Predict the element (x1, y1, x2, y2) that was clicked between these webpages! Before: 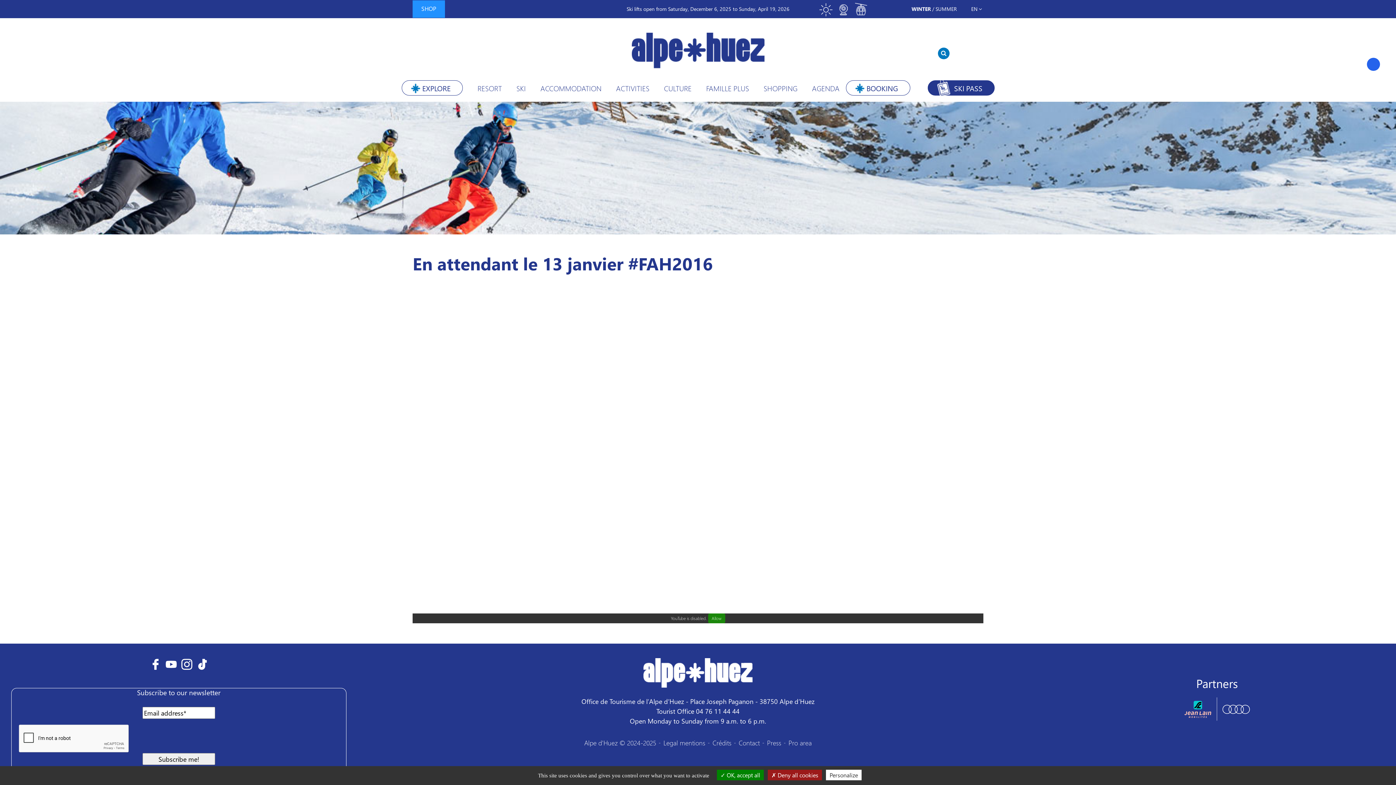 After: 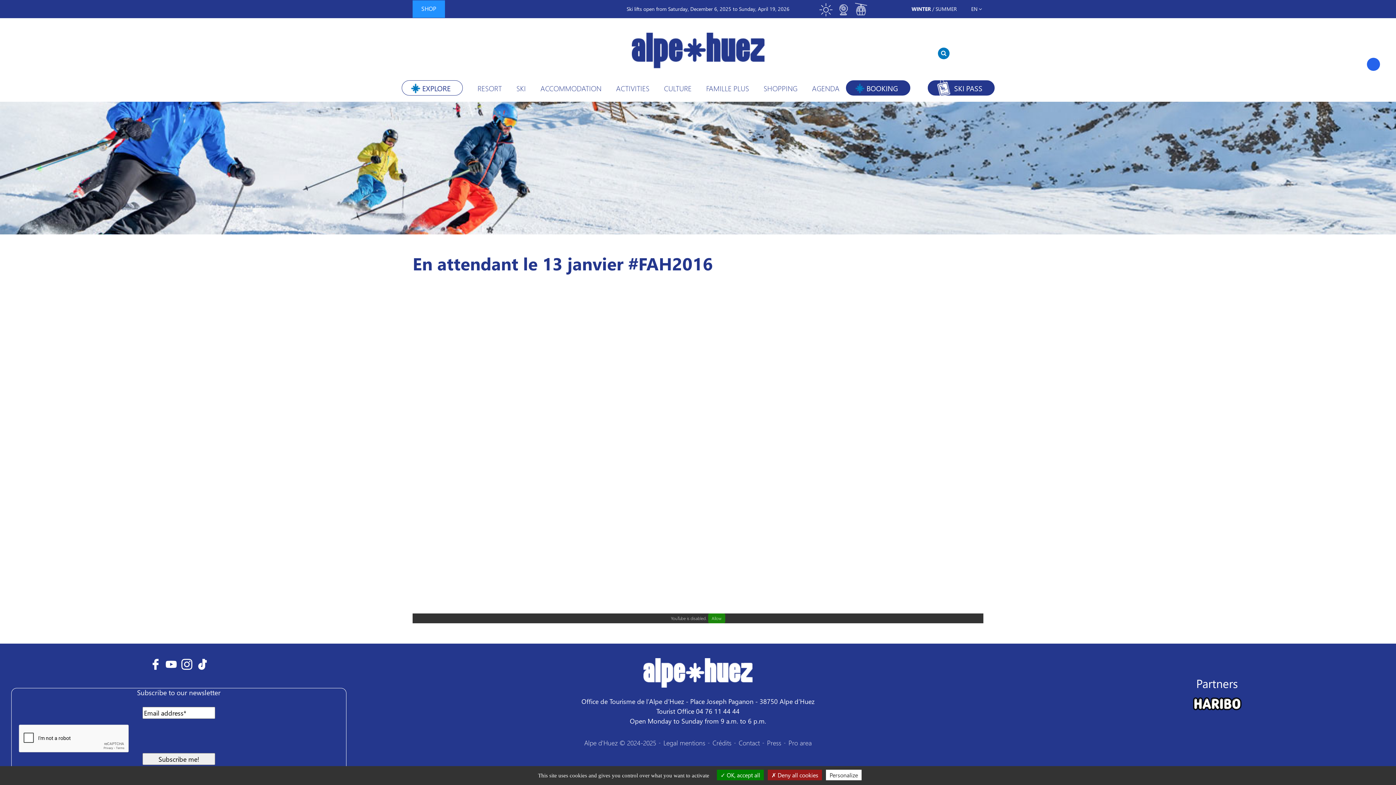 Action: bbox: (846, 80, 910, 95) label: BOOKING